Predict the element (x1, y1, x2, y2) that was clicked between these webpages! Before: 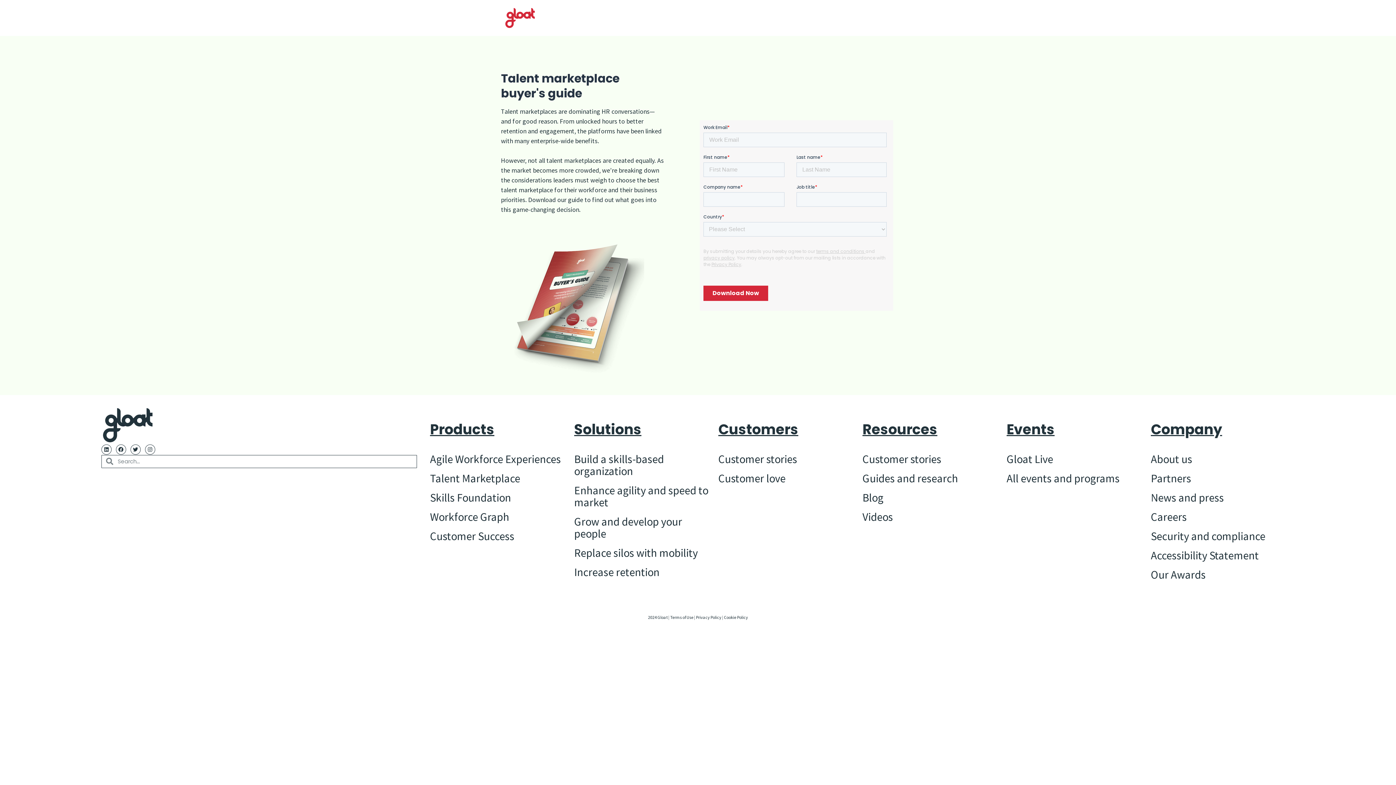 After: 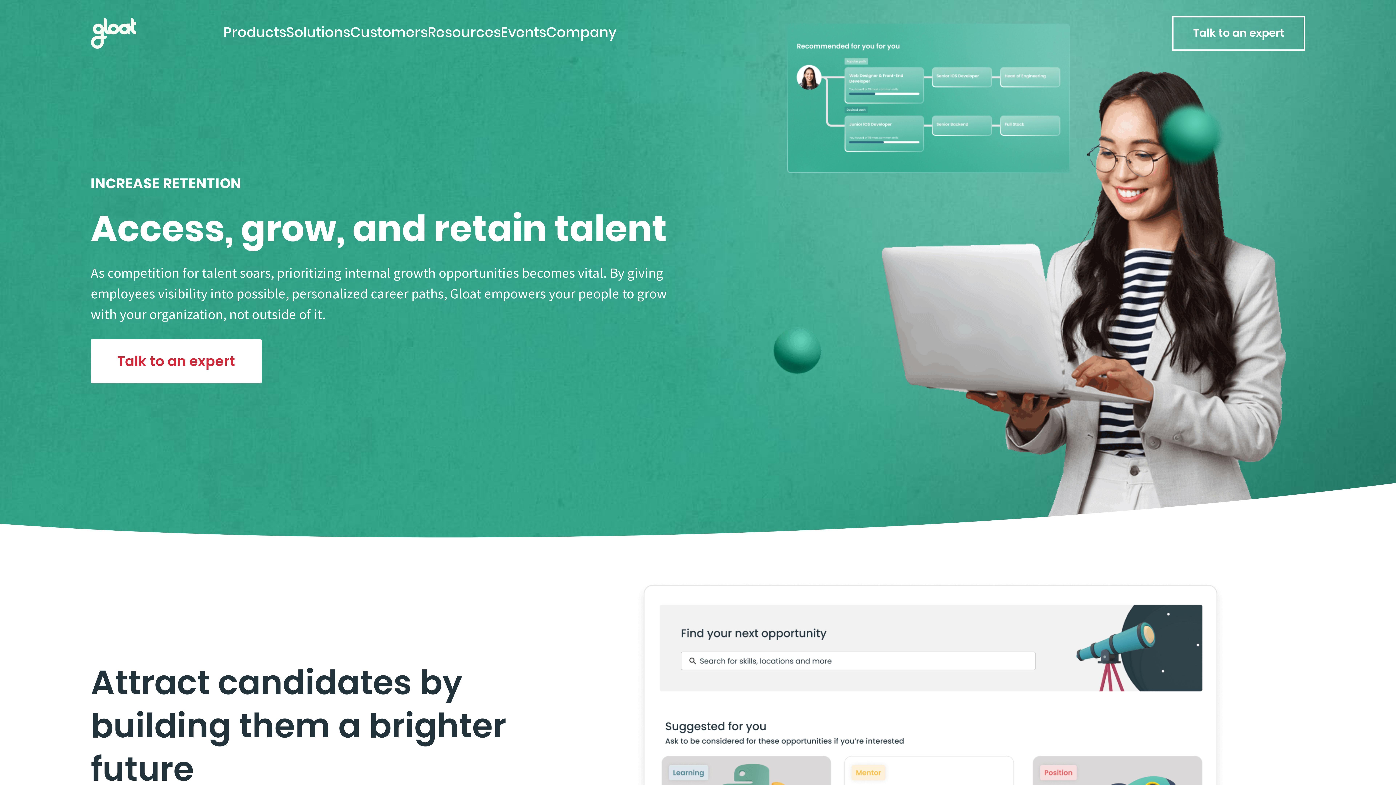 Action: label: Increase retention bbox: (574, 565, 659, 579)